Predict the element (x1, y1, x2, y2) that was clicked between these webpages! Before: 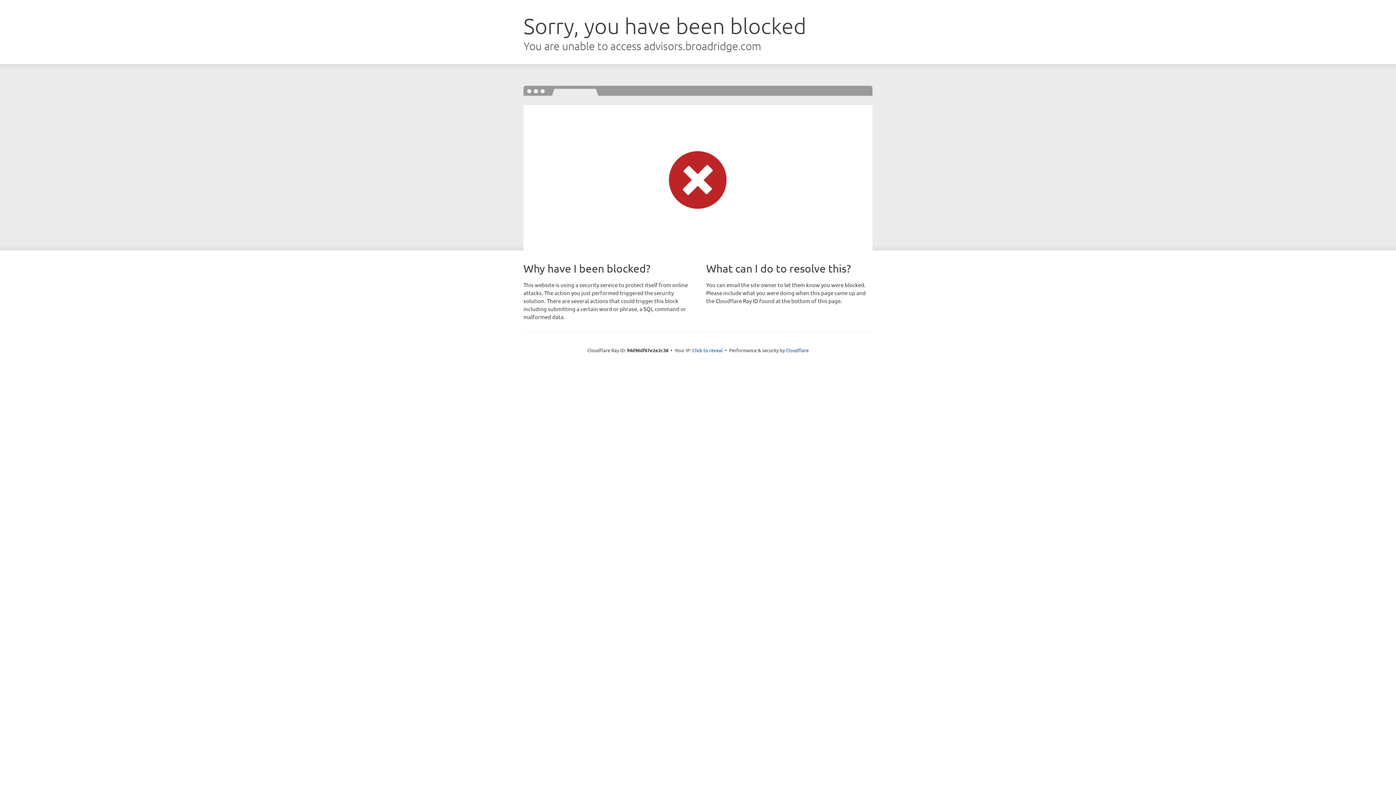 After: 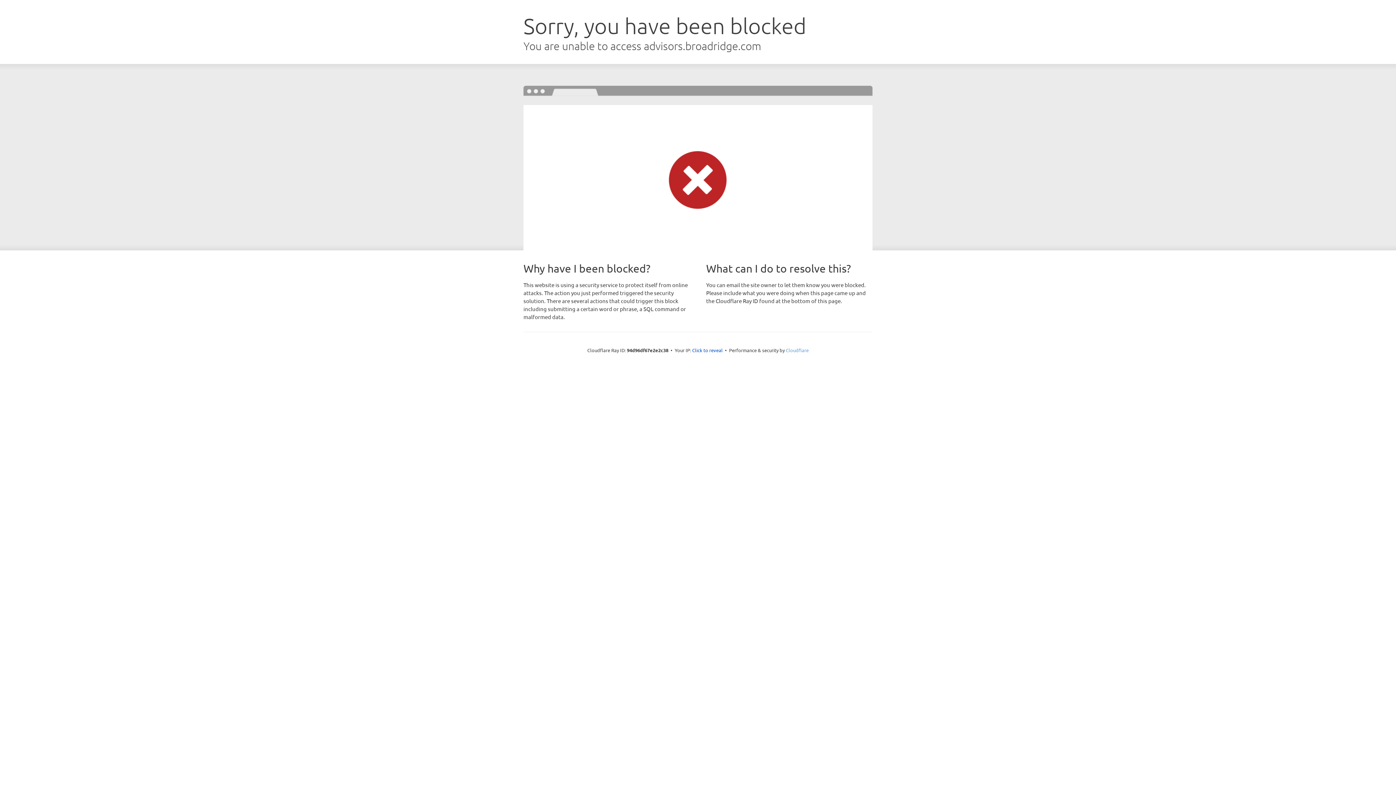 Action: bbox: (786, 347, 808, 353) label: Cloudflare